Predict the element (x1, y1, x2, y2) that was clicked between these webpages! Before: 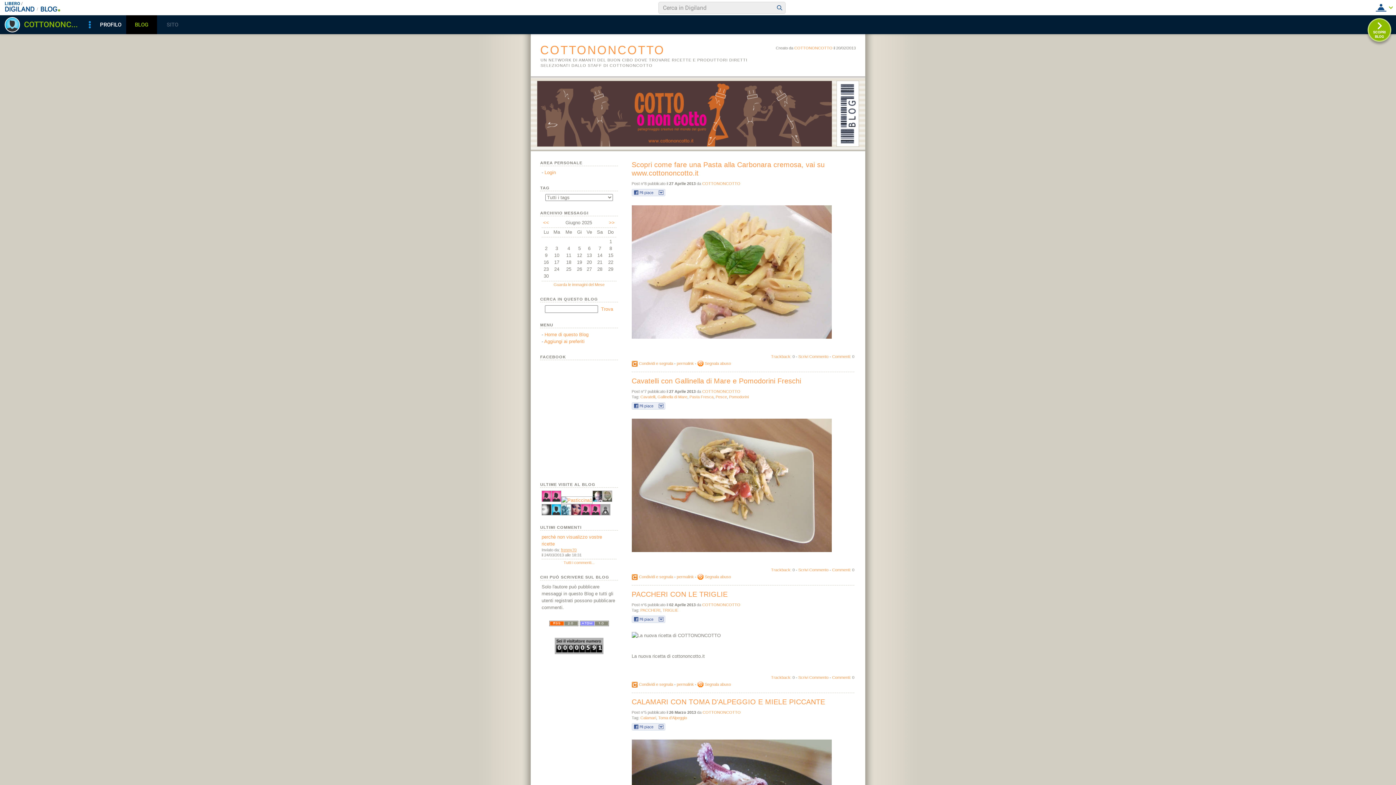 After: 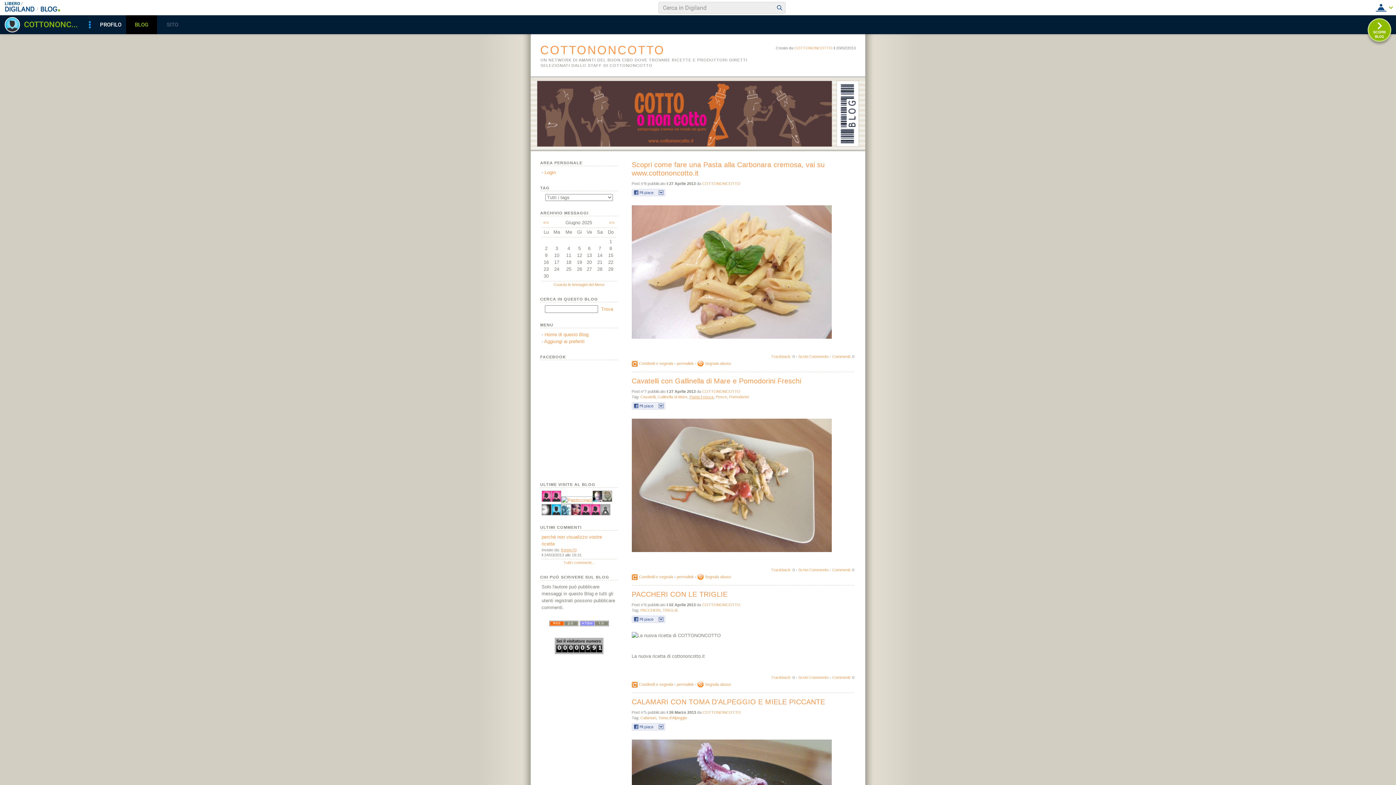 Action: bbox: (689, 394, 713, 399) label: Pasta Fresca